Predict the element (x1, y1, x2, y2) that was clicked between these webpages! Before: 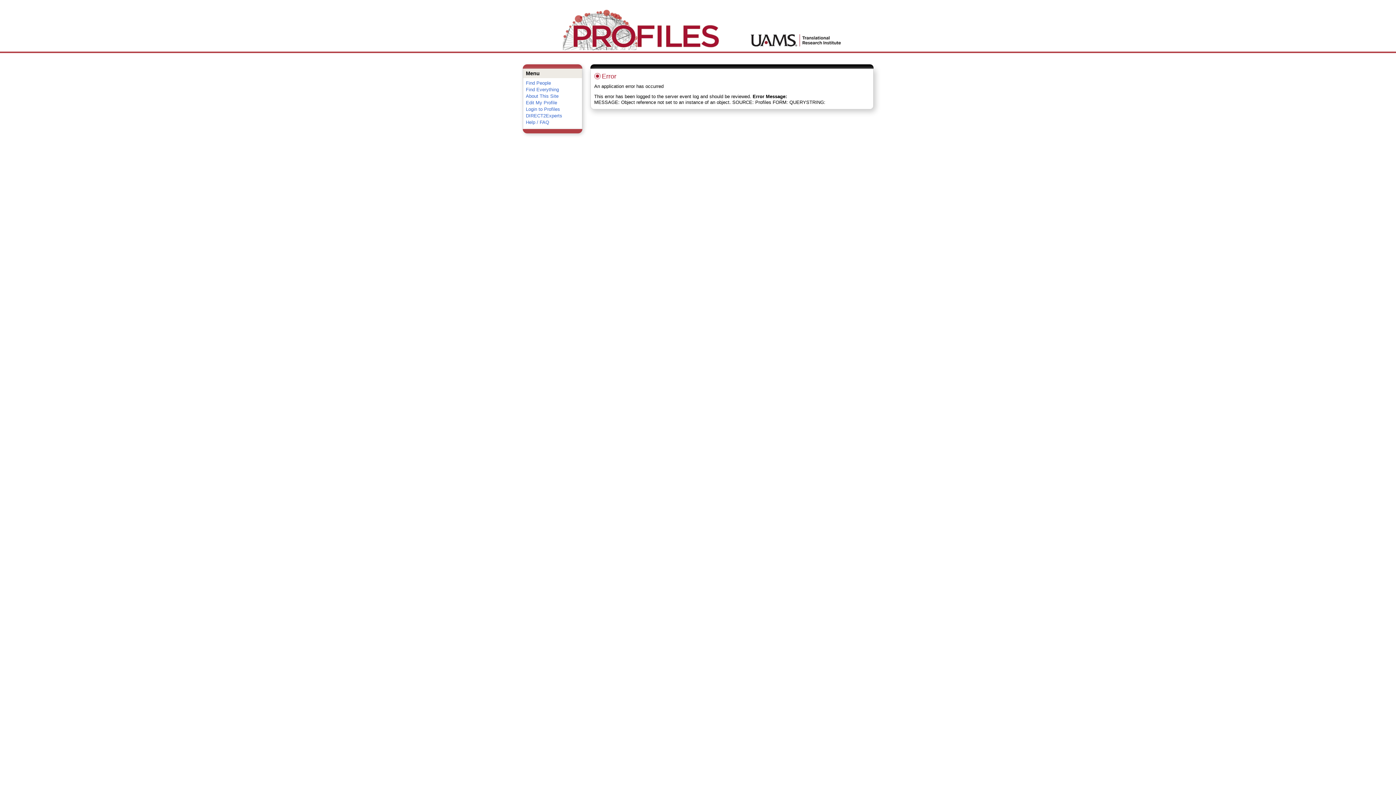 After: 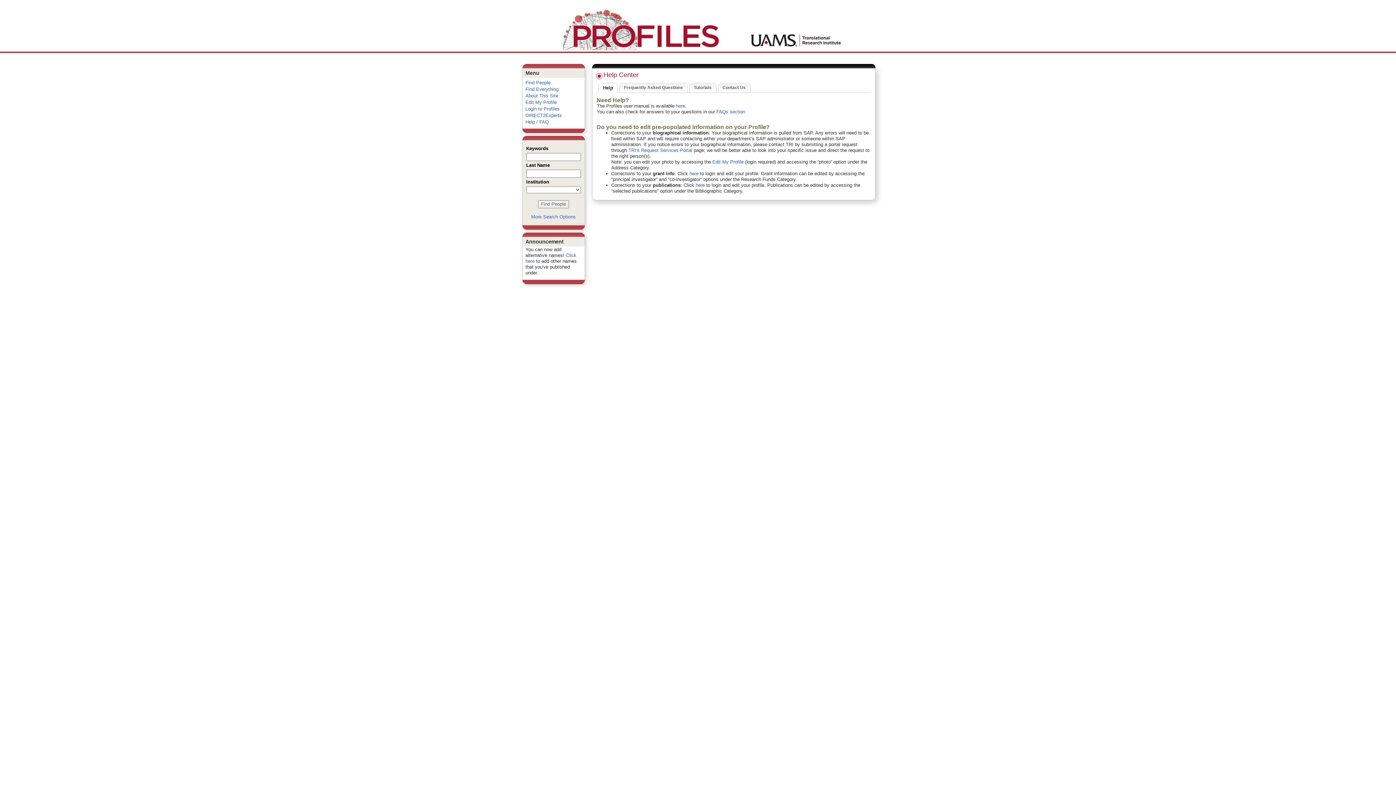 Action: bbox: (526, 119, 549, 125) label: Help / FAQ